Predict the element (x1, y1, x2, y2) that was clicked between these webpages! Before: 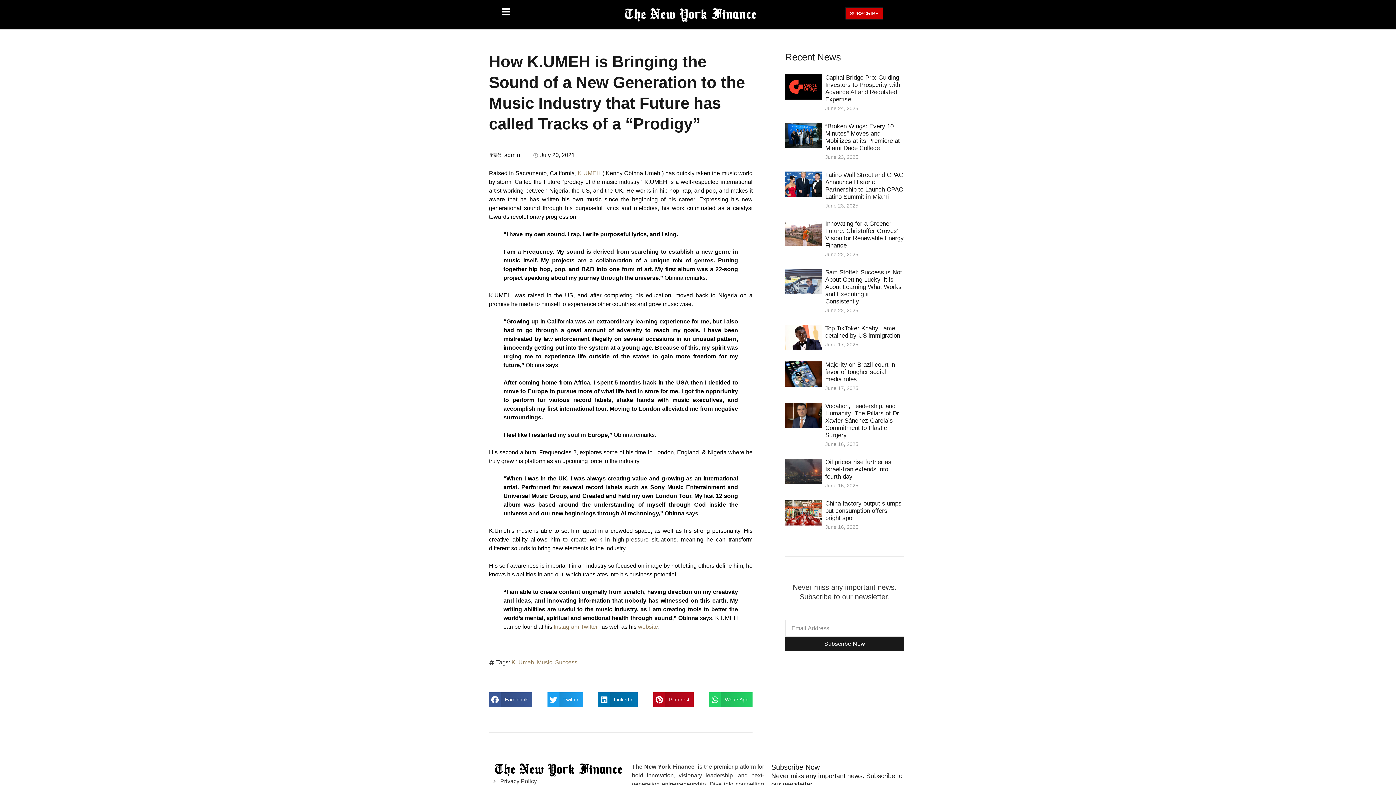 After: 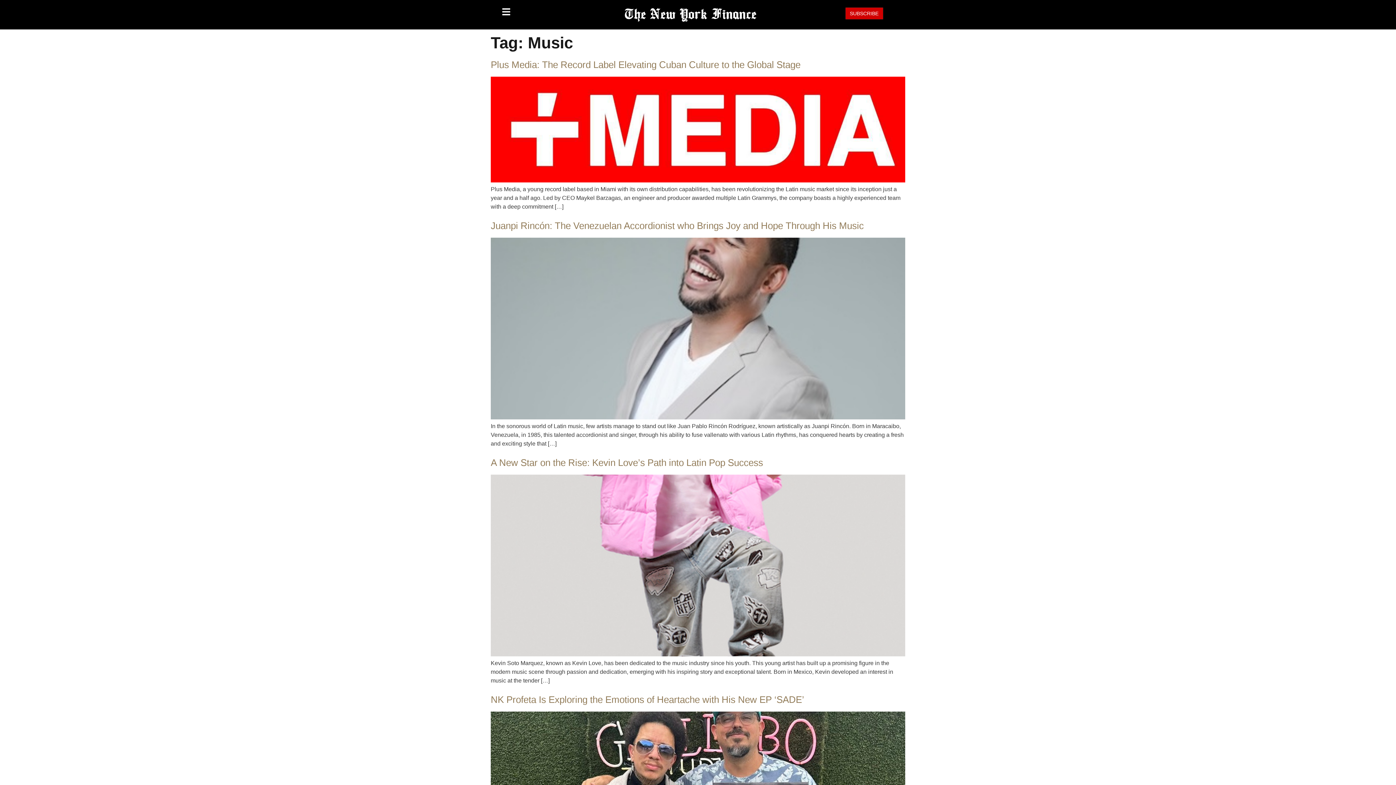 Action: label: Music bbox: (537, 659, 552, 665)